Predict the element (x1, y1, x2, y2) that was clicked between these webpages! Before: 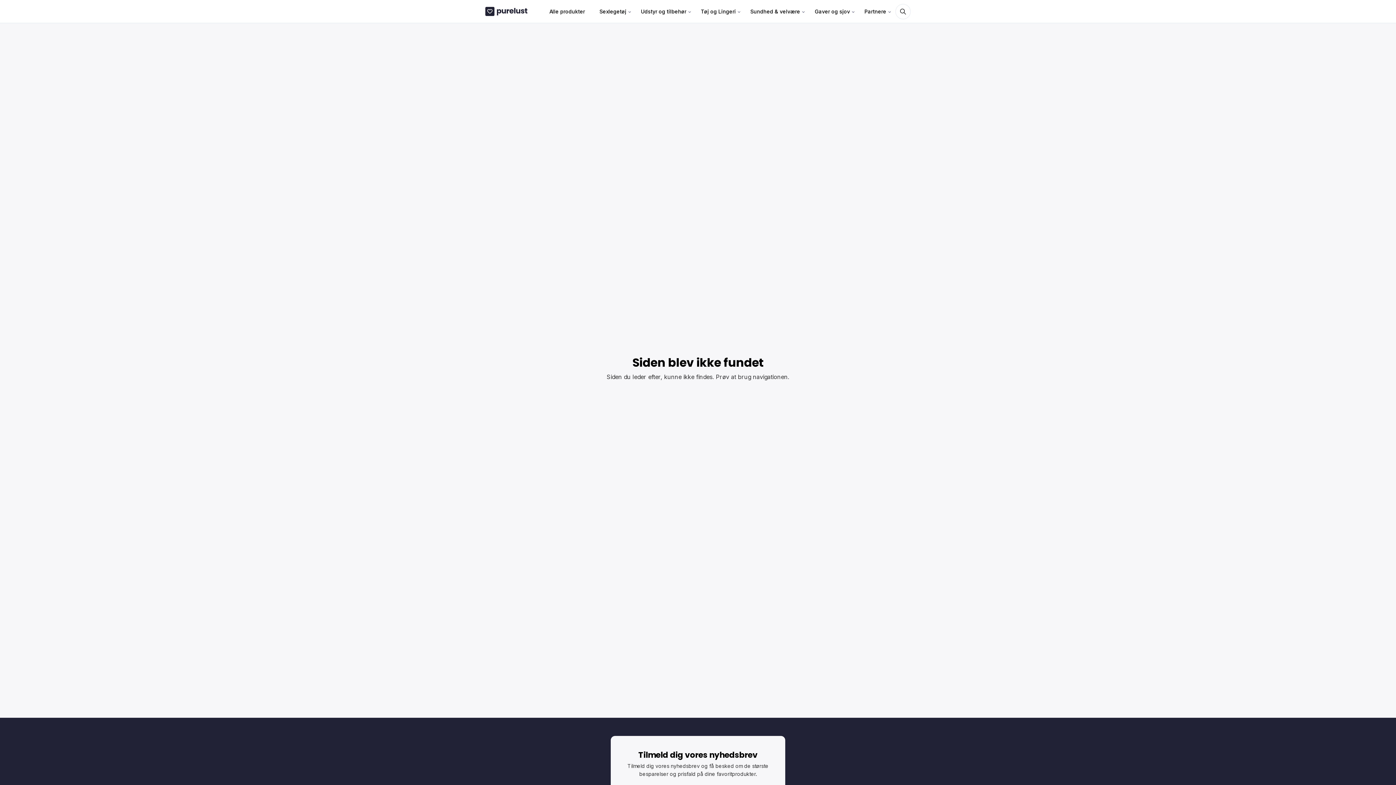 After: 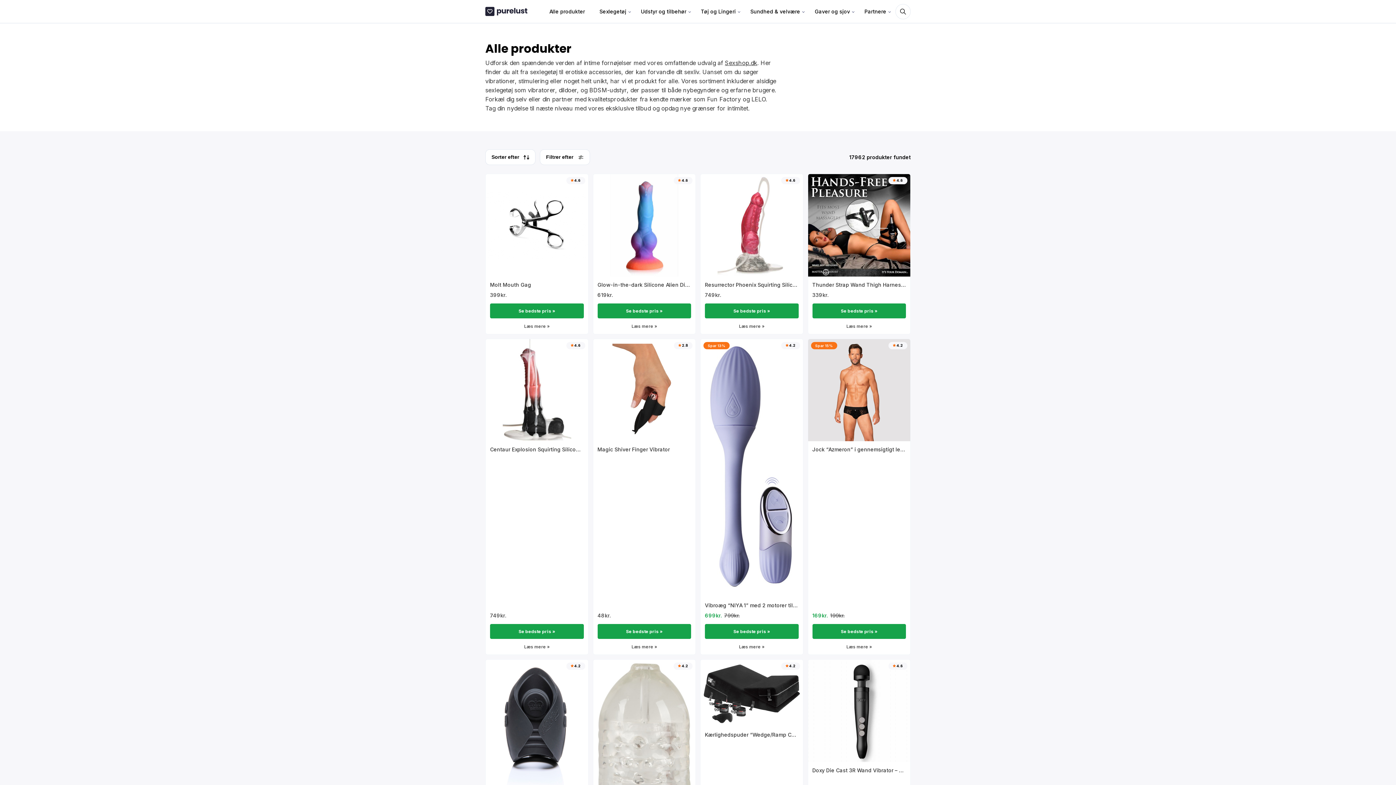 Action: label: Alle produkter bbox: (544, 0, 590, 22)